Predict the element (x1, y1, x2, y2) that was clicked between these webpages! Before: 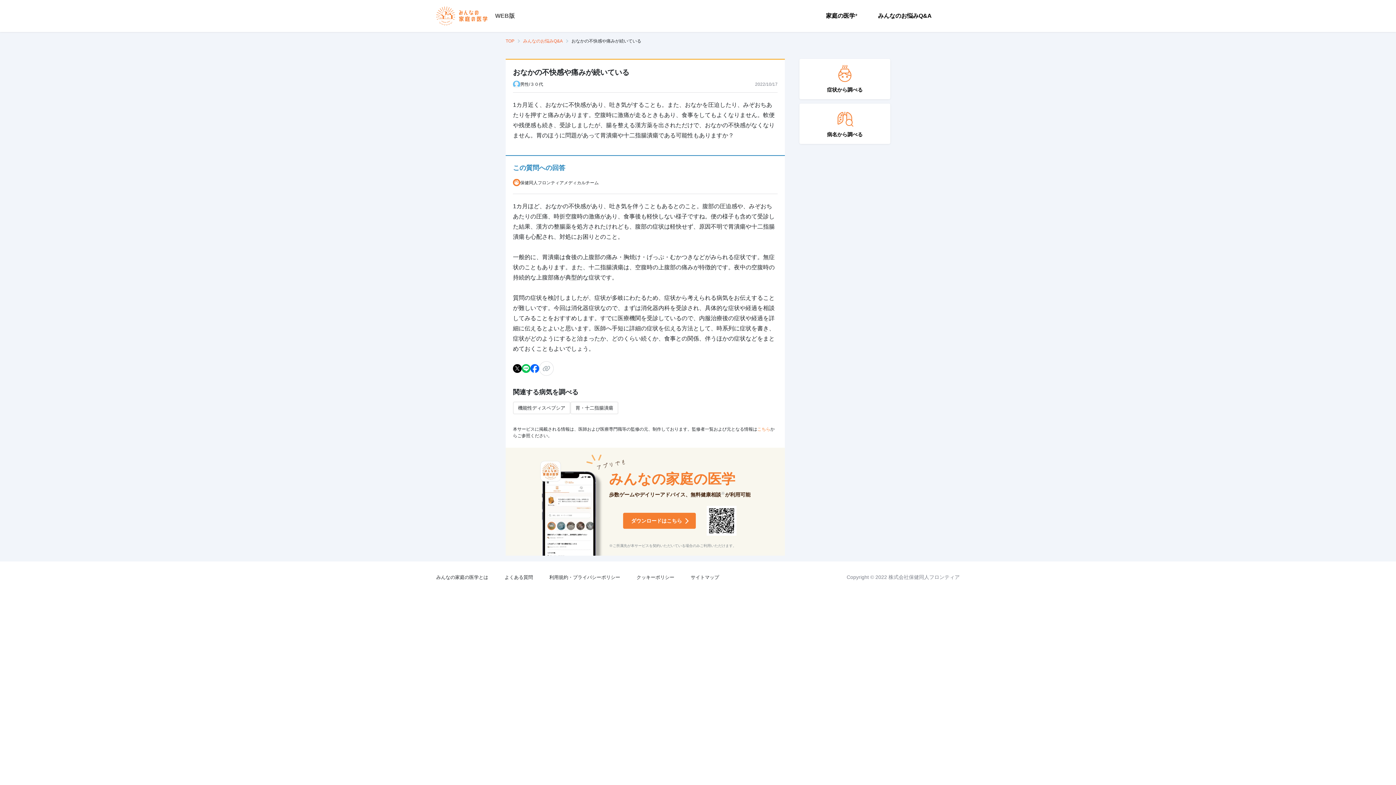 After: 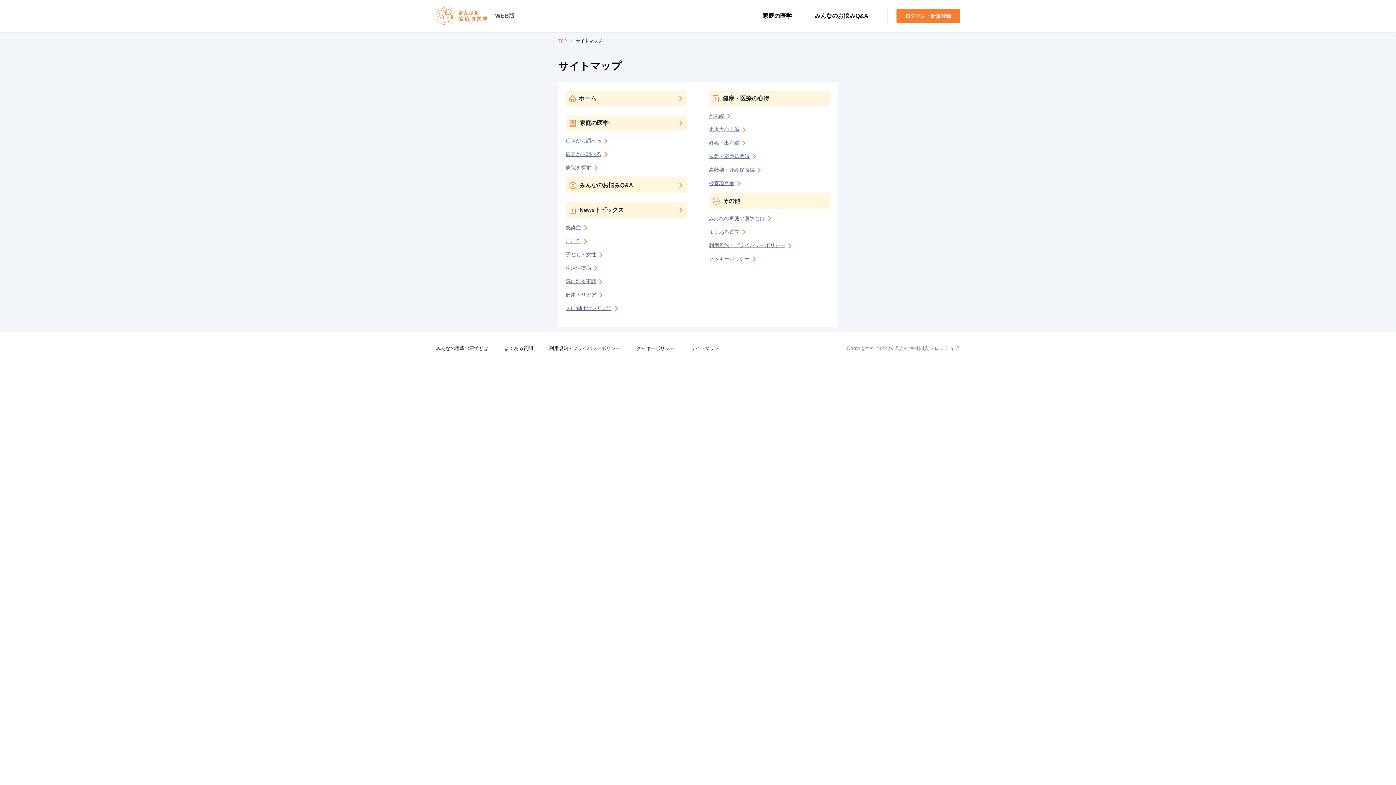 Action: bbox: (690, 574, 719, 581) label: サイトマップ